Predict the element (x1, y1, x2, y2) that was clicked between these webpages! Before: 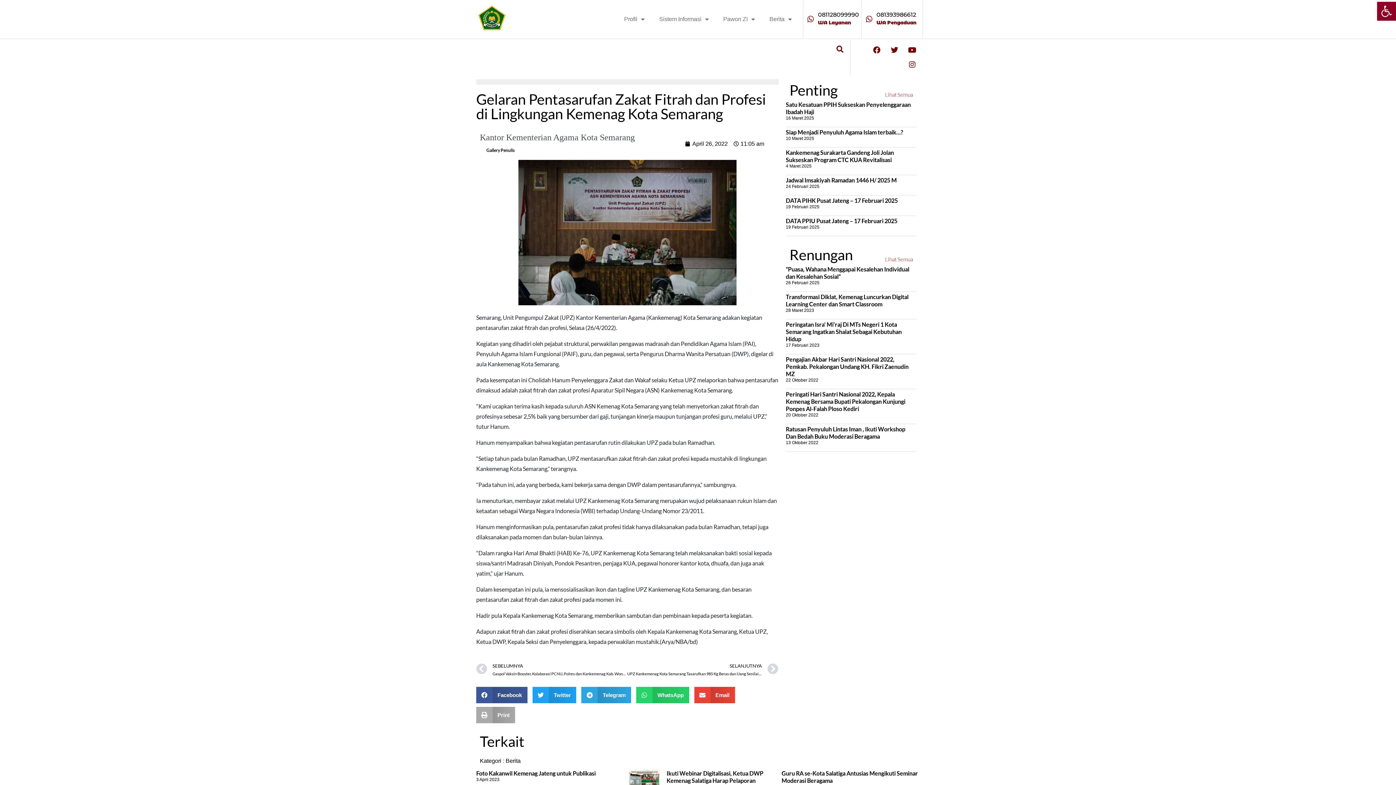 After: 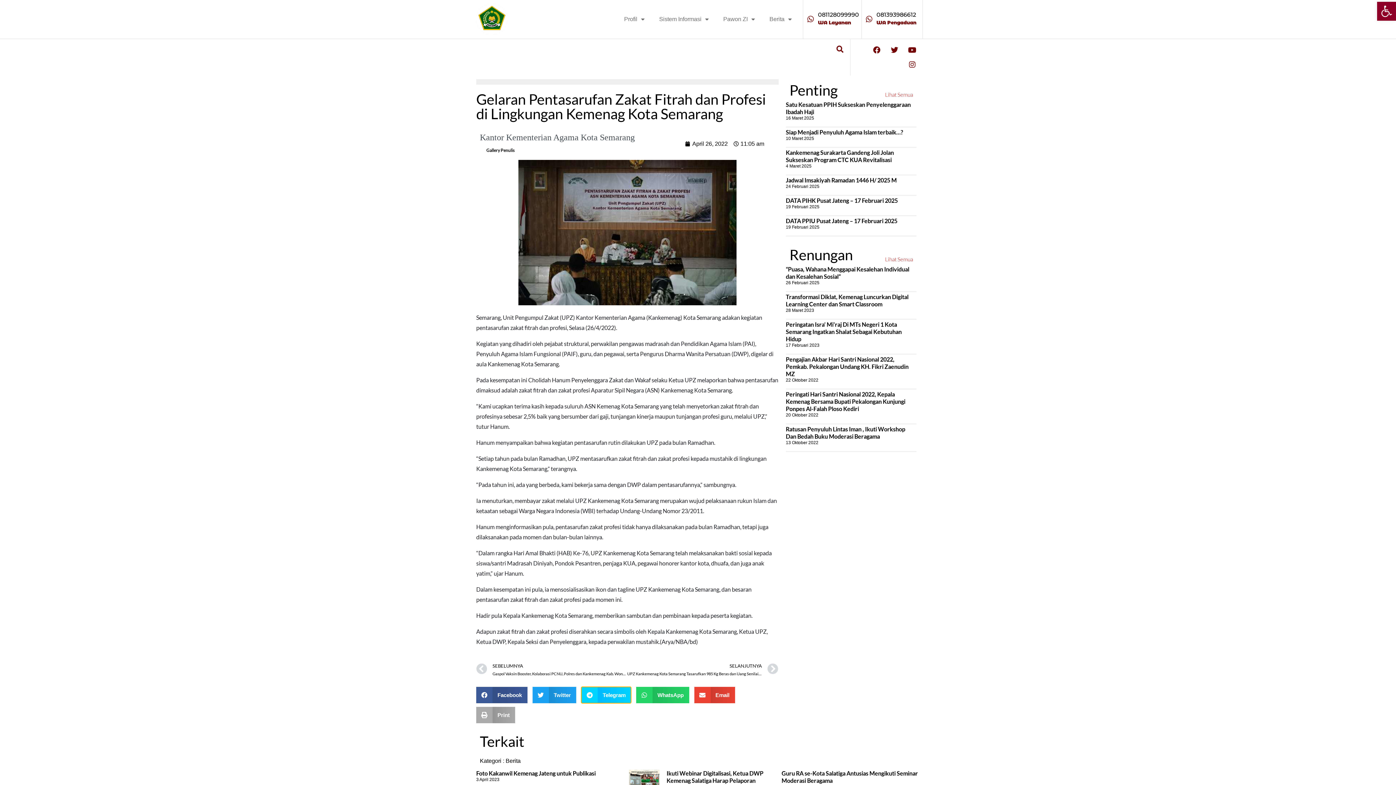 Action: label: Share on telegram bbox: (581, 687, 631, 703)